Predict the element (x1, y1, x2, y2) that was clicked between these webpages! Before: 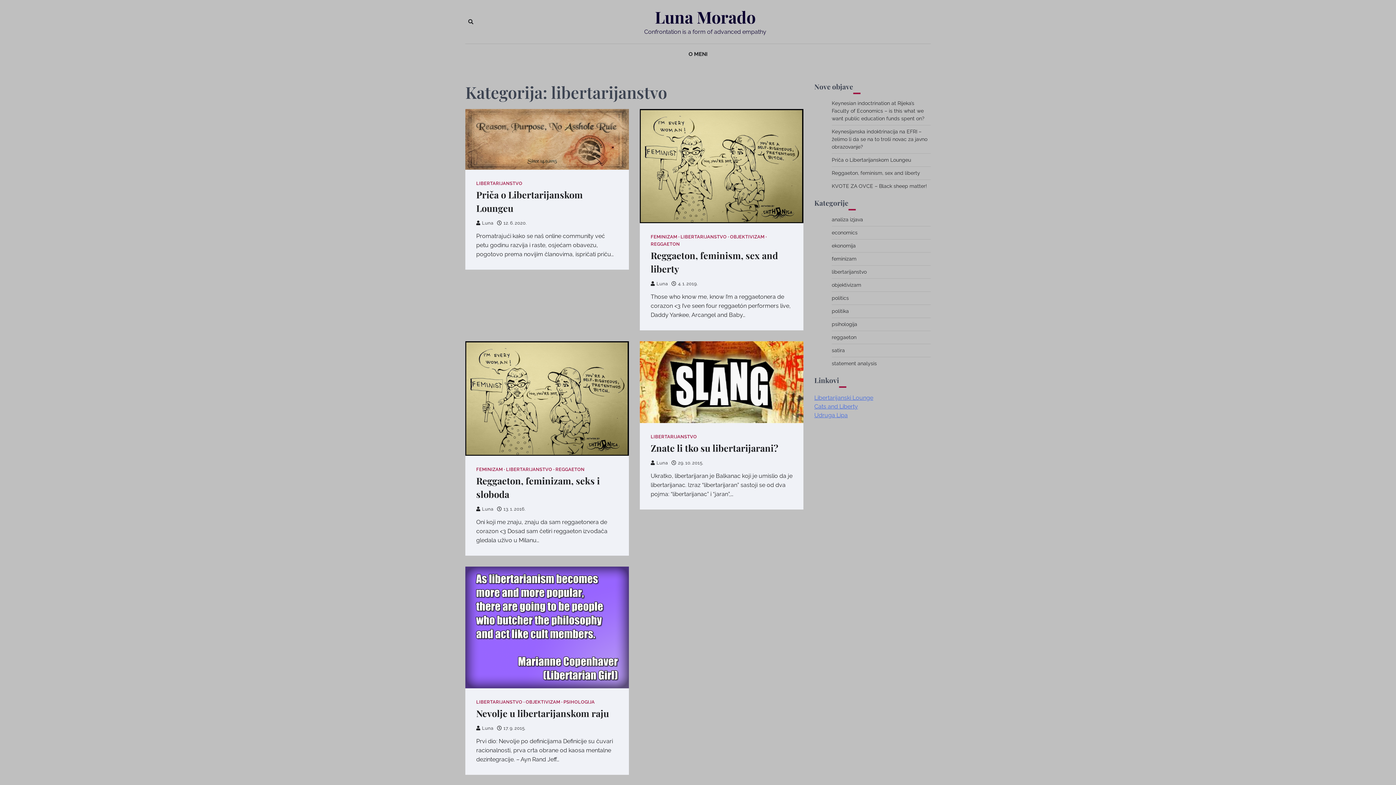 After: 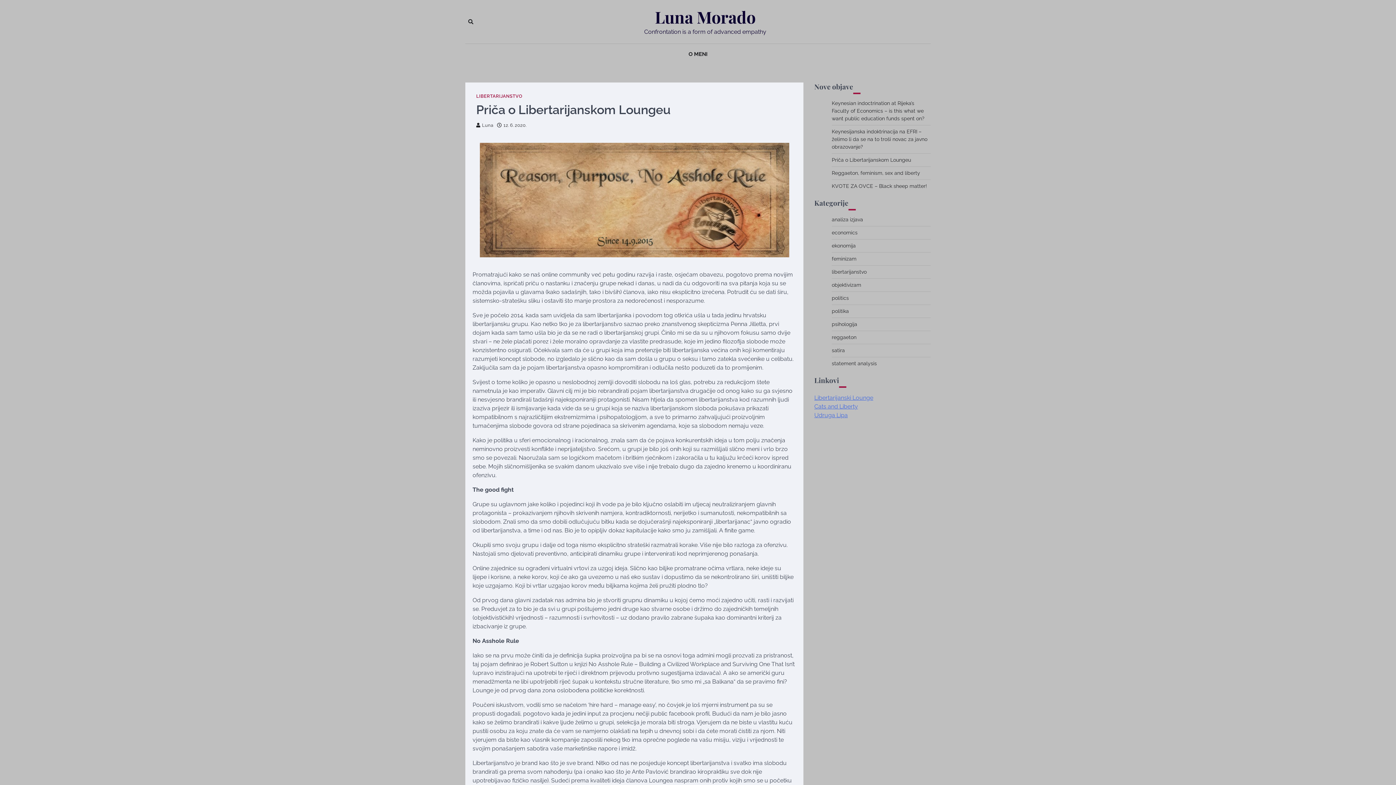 Action: label: 12. 6. 2020. bbox: (497, 220, 526, 225)